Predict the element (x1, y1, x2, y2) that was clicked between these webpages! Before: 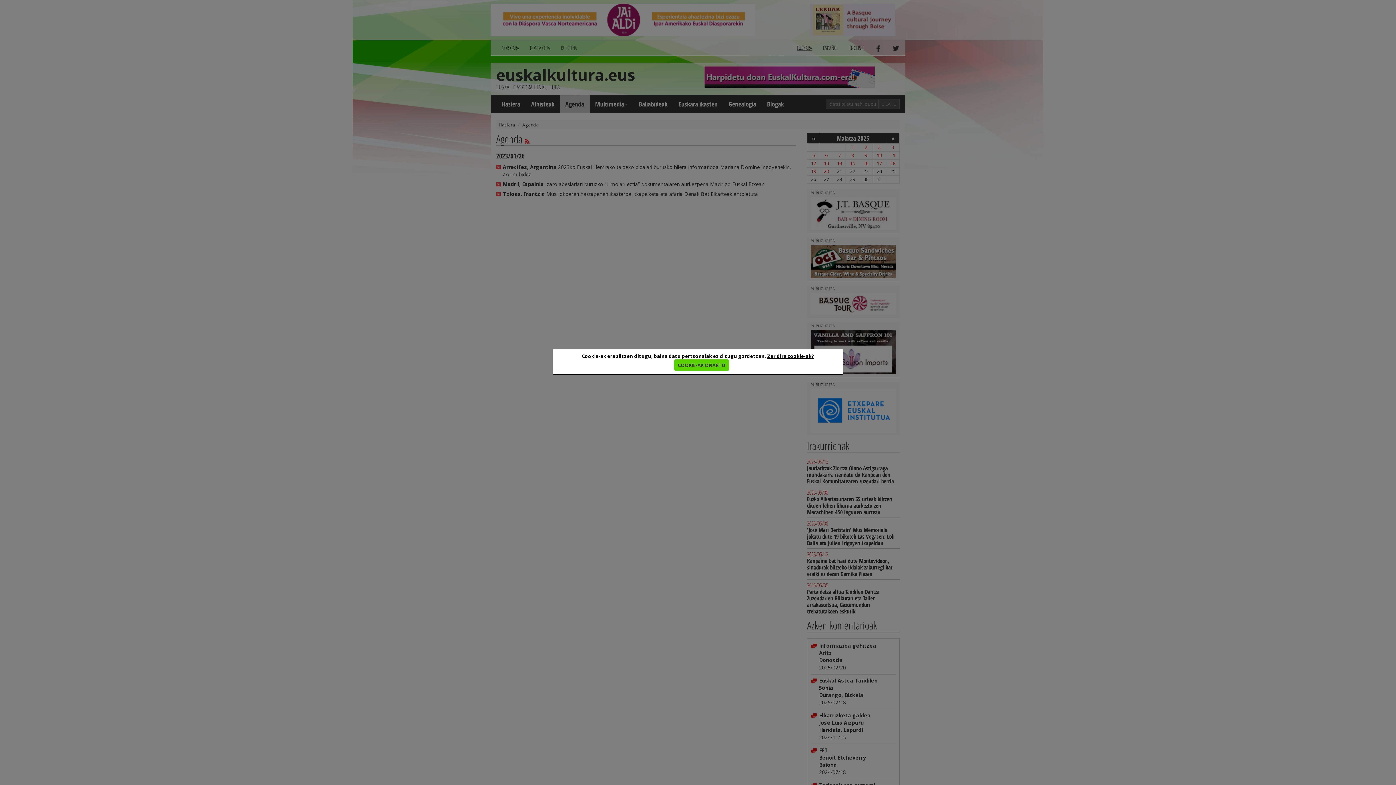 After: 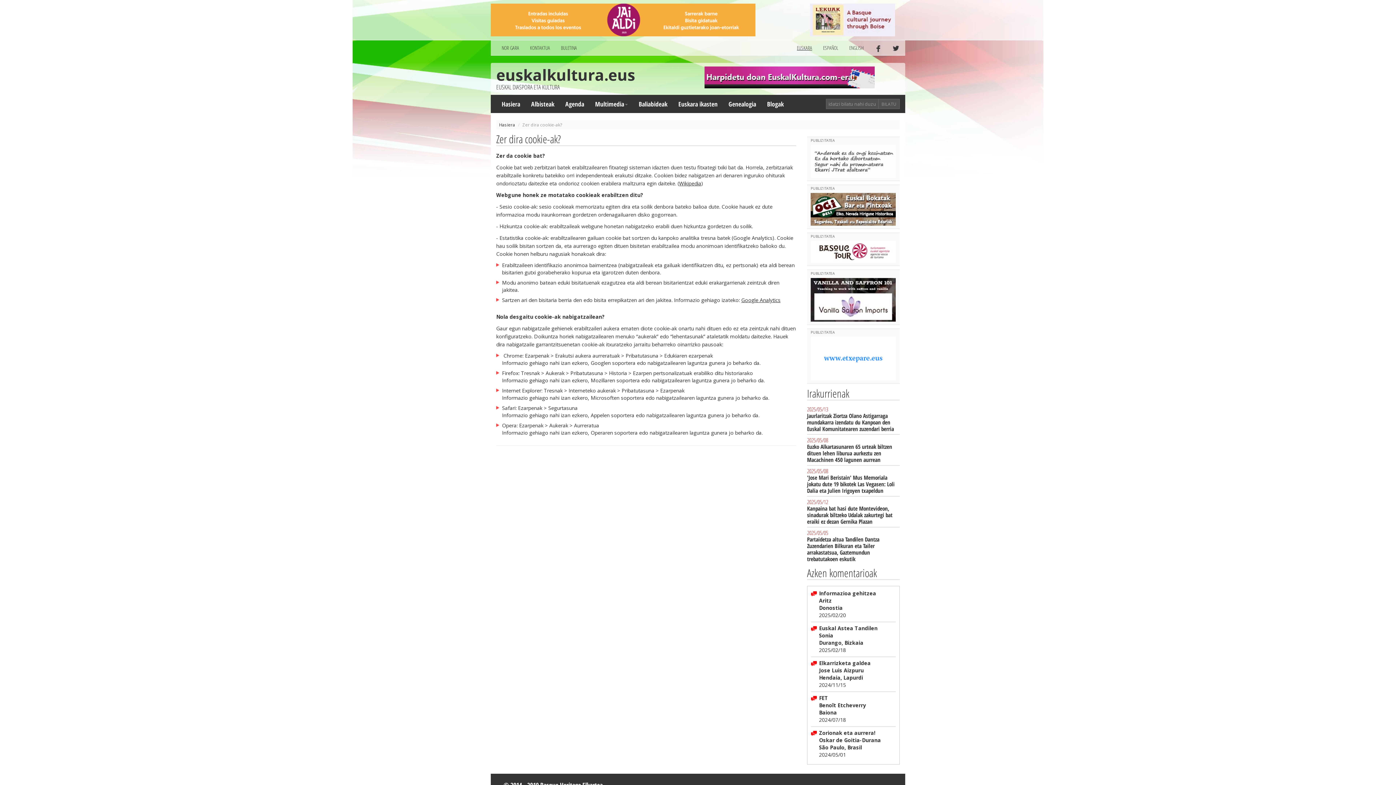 Action: bbox: (767, 353, 814, 359) label: Zer dira cookie-ak?